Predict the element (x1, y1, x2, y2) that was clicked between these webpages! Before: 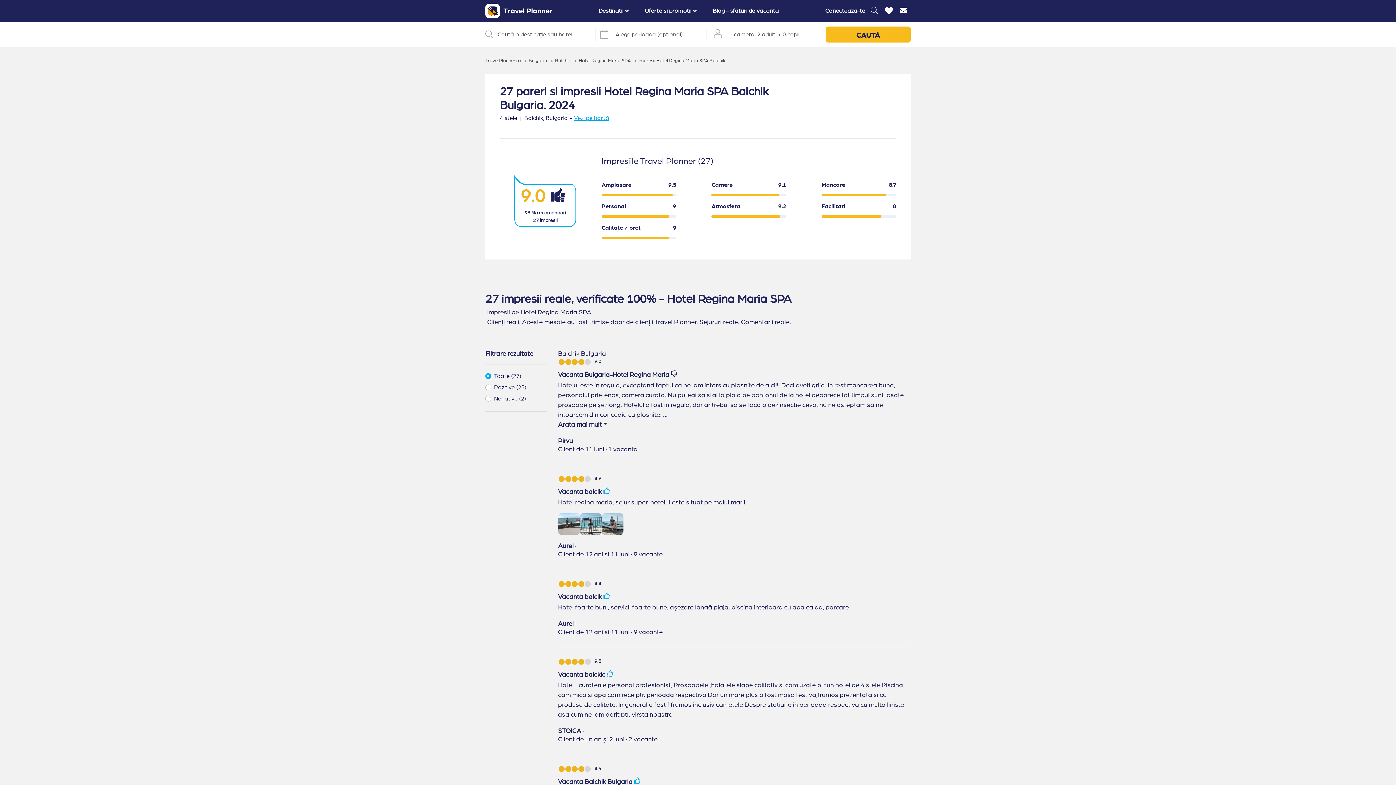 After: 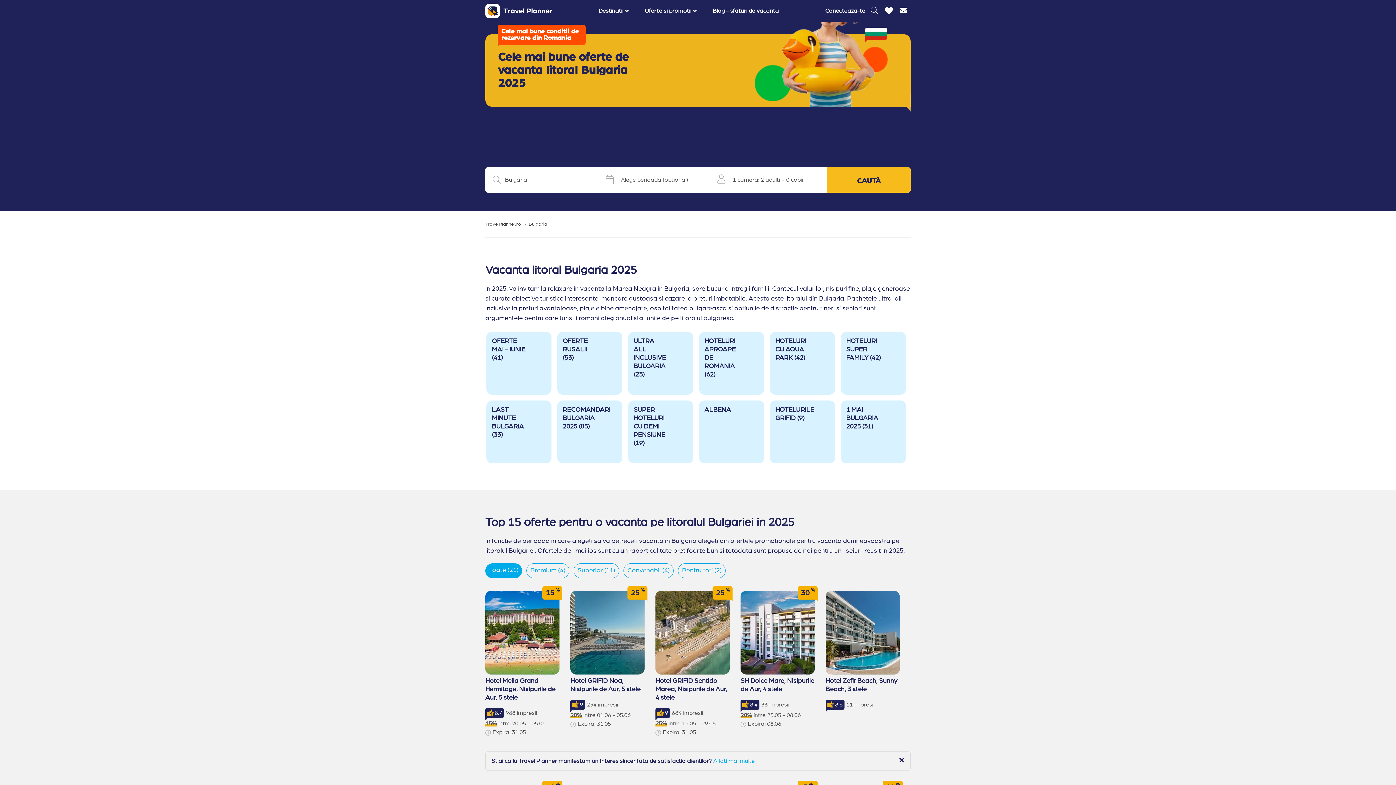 Action: label: Bulgaria bbox: (528, 58, 547, 63)